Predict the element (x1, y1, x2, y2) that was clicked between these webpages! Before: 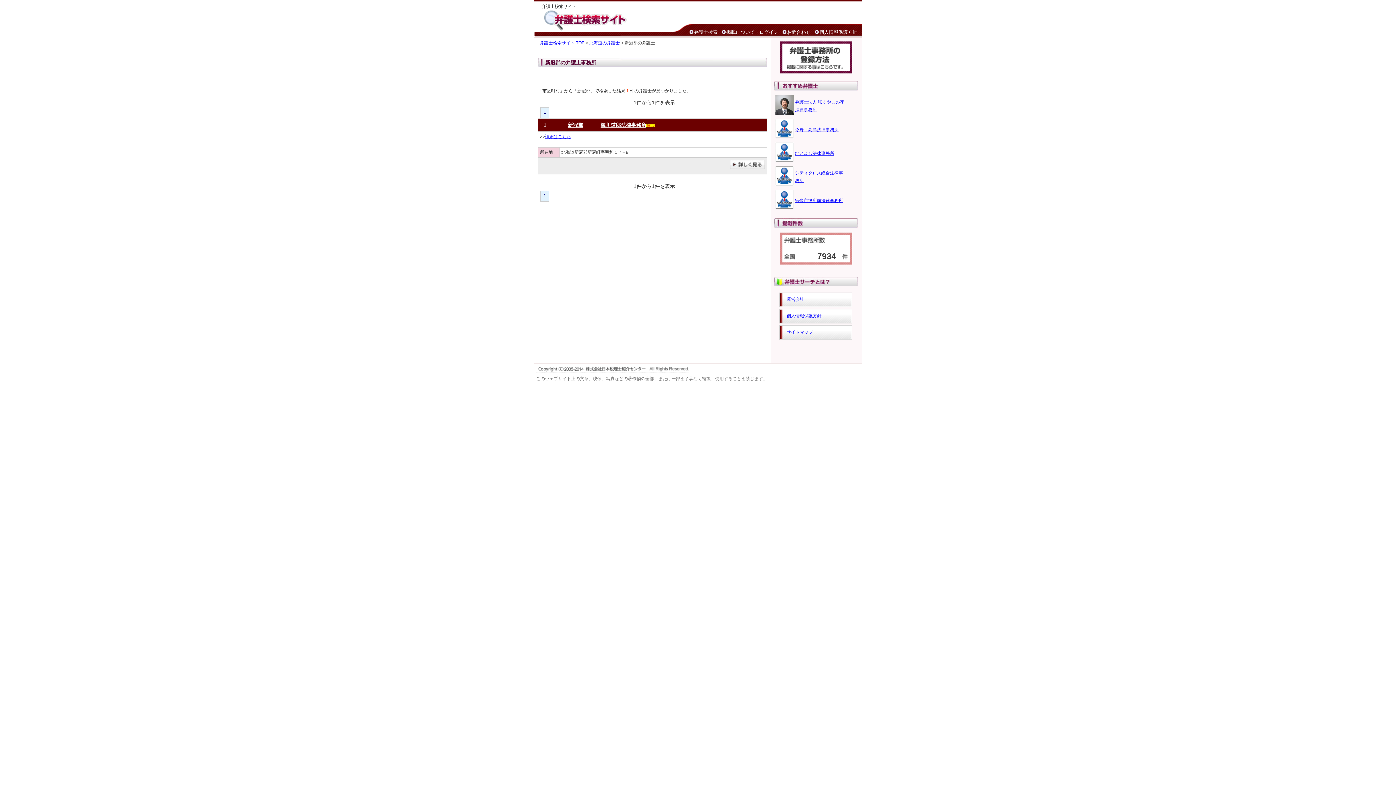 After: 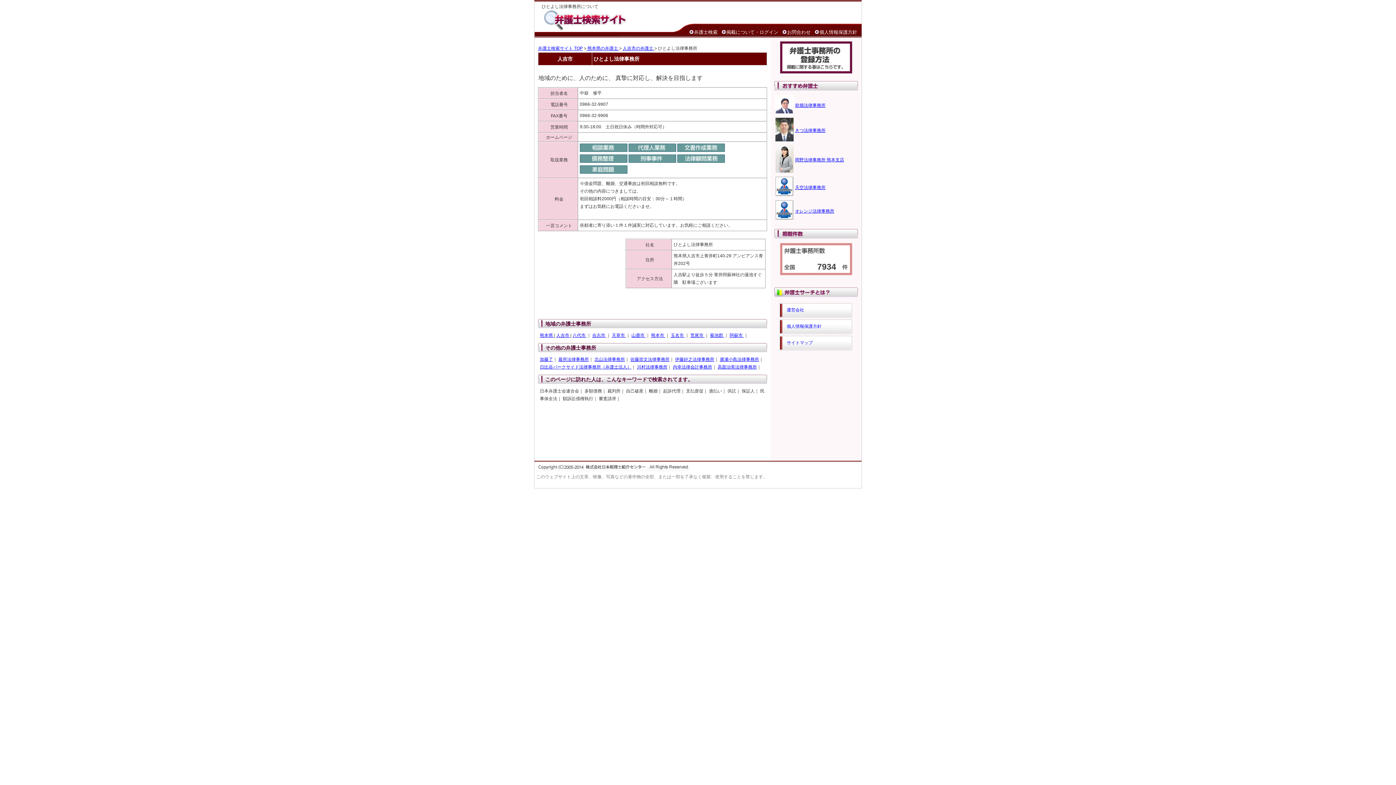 Action: label: ひとよし法律事務所 bbox: (795, 150, 834, 156)